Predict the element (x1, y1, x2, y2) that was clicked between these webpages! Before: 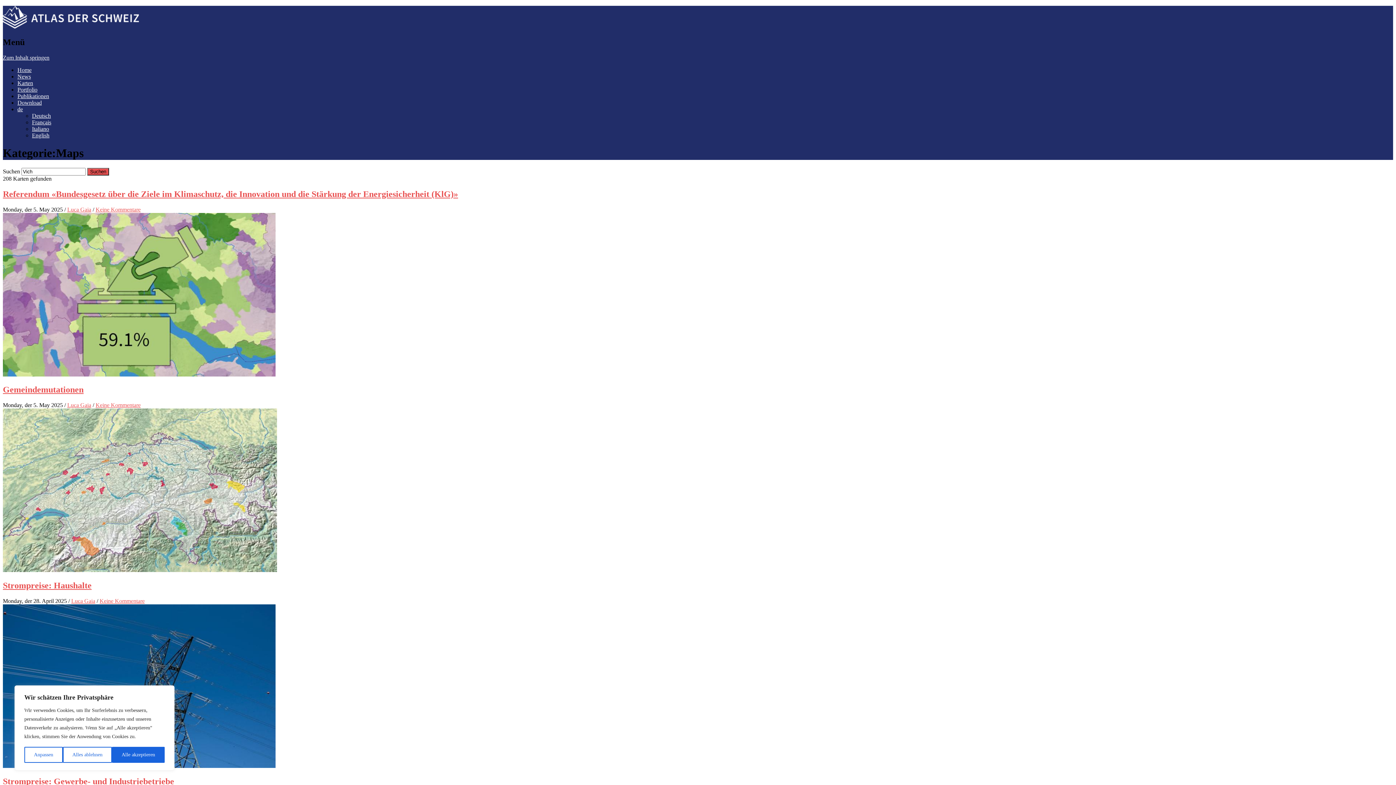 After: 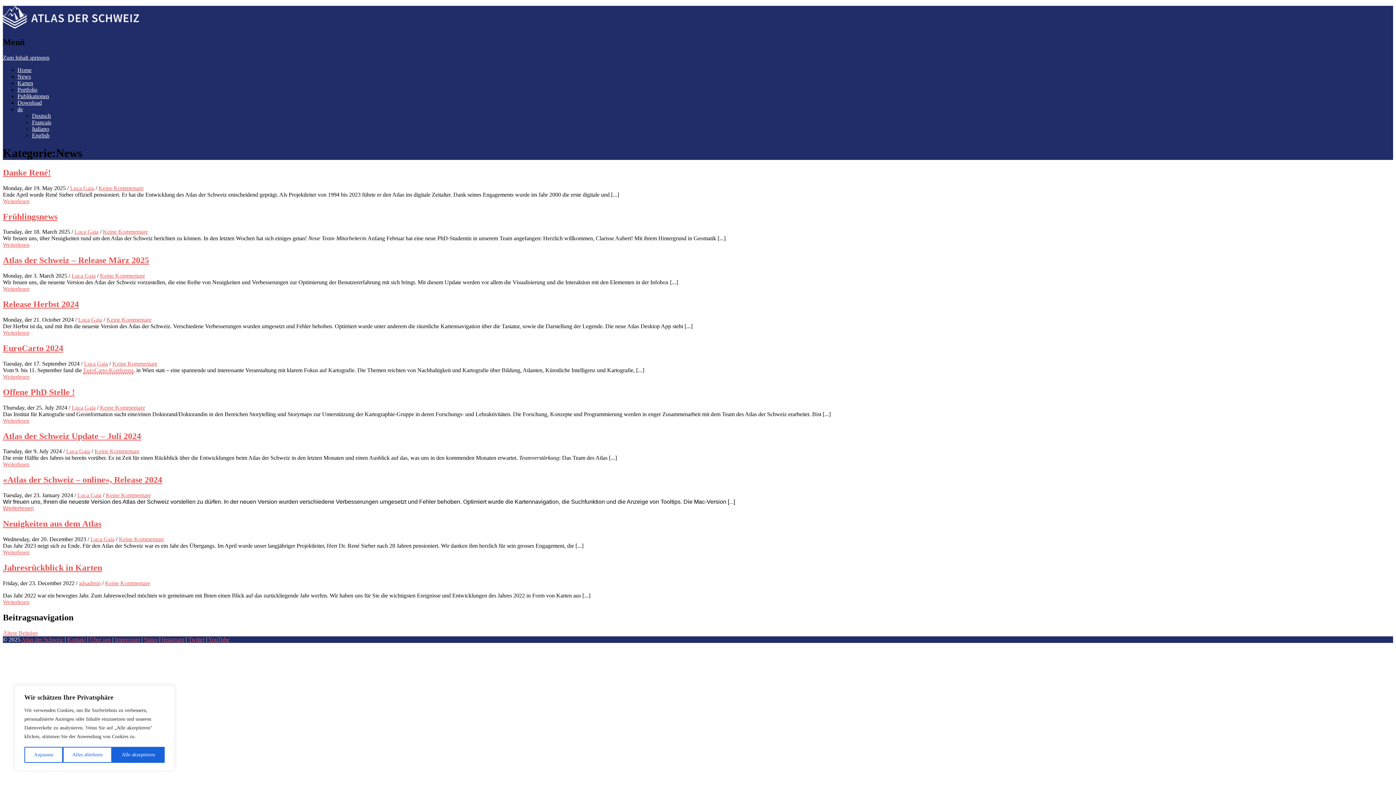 Action: bbox: (17, 73, 30, 79) label: News